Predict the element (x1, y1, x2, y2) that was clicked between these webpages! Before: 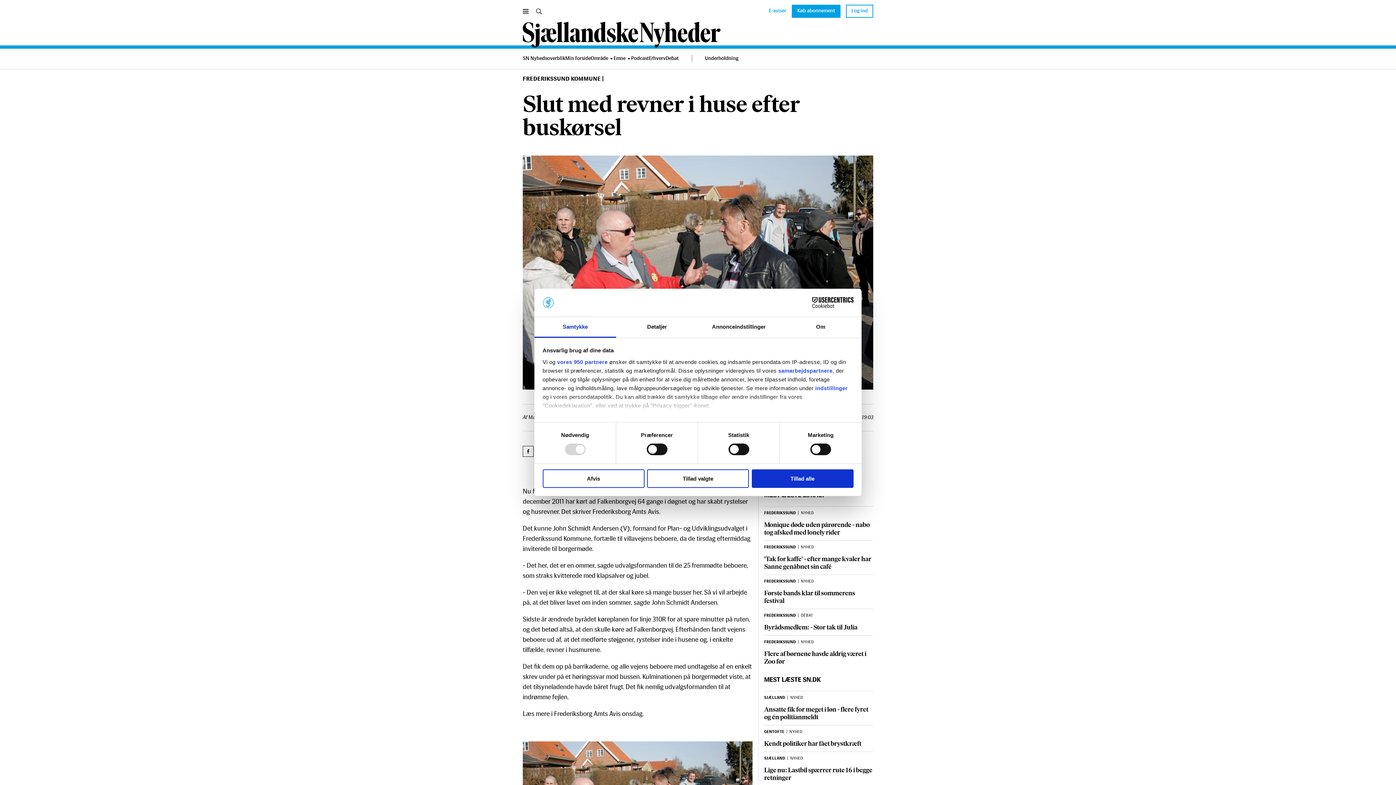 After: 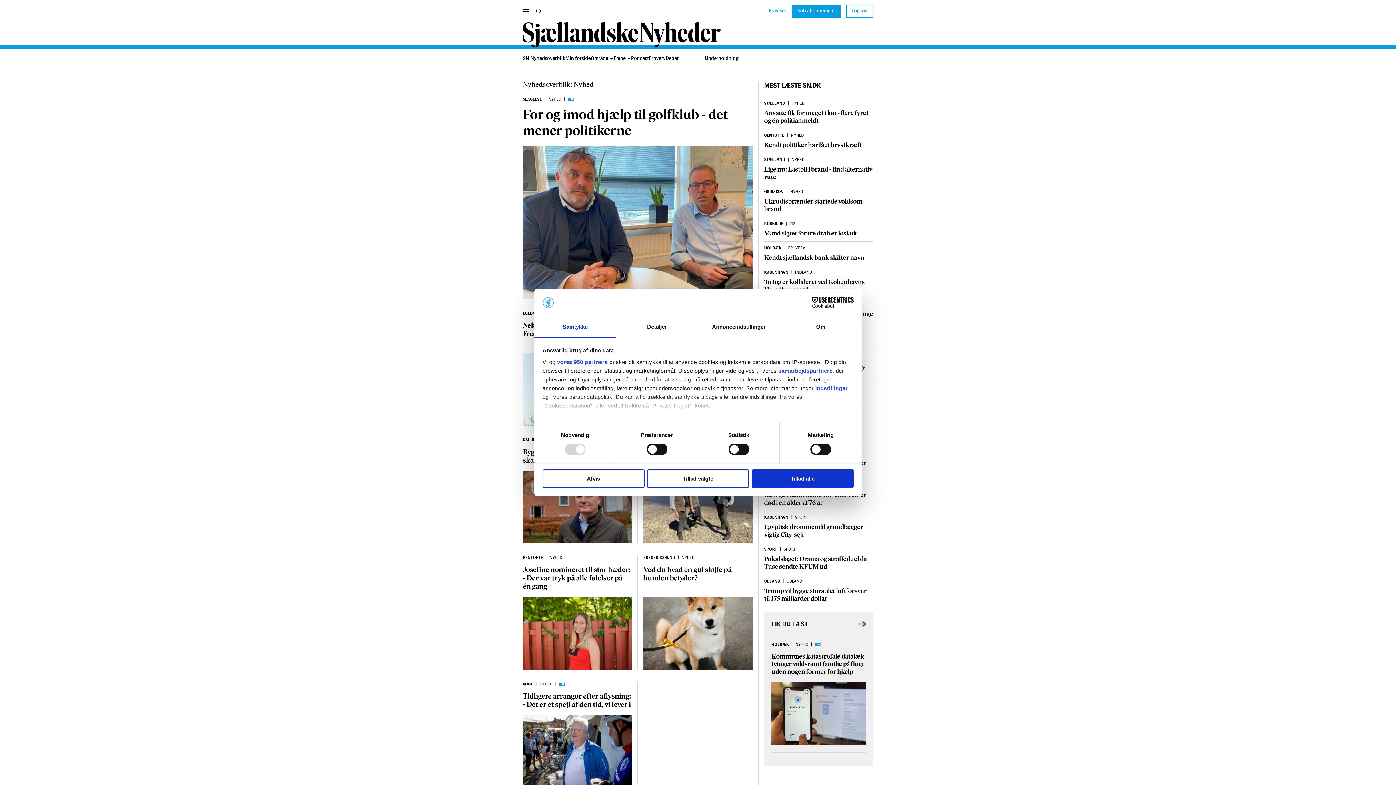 Action: bbox: (801, 640, 814, 644) label: NYHED